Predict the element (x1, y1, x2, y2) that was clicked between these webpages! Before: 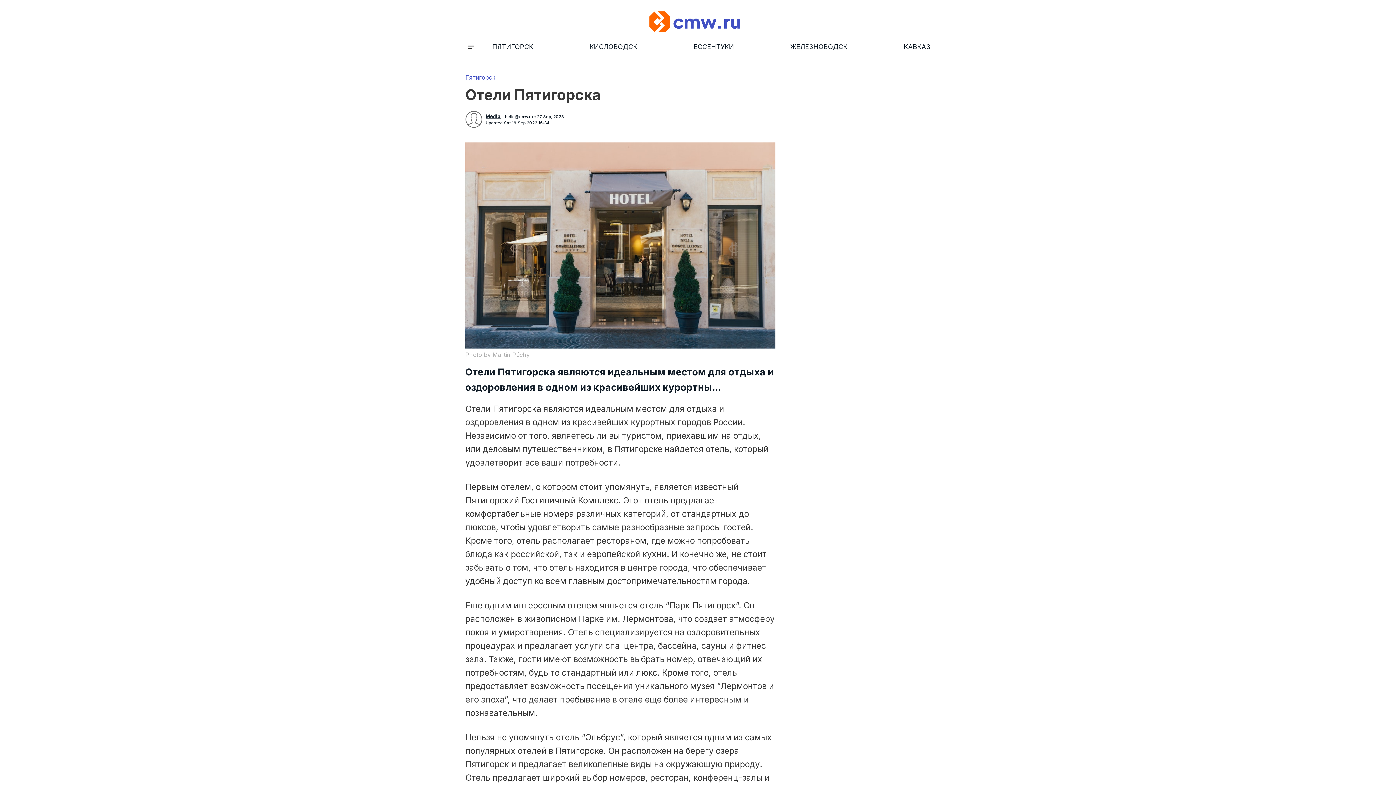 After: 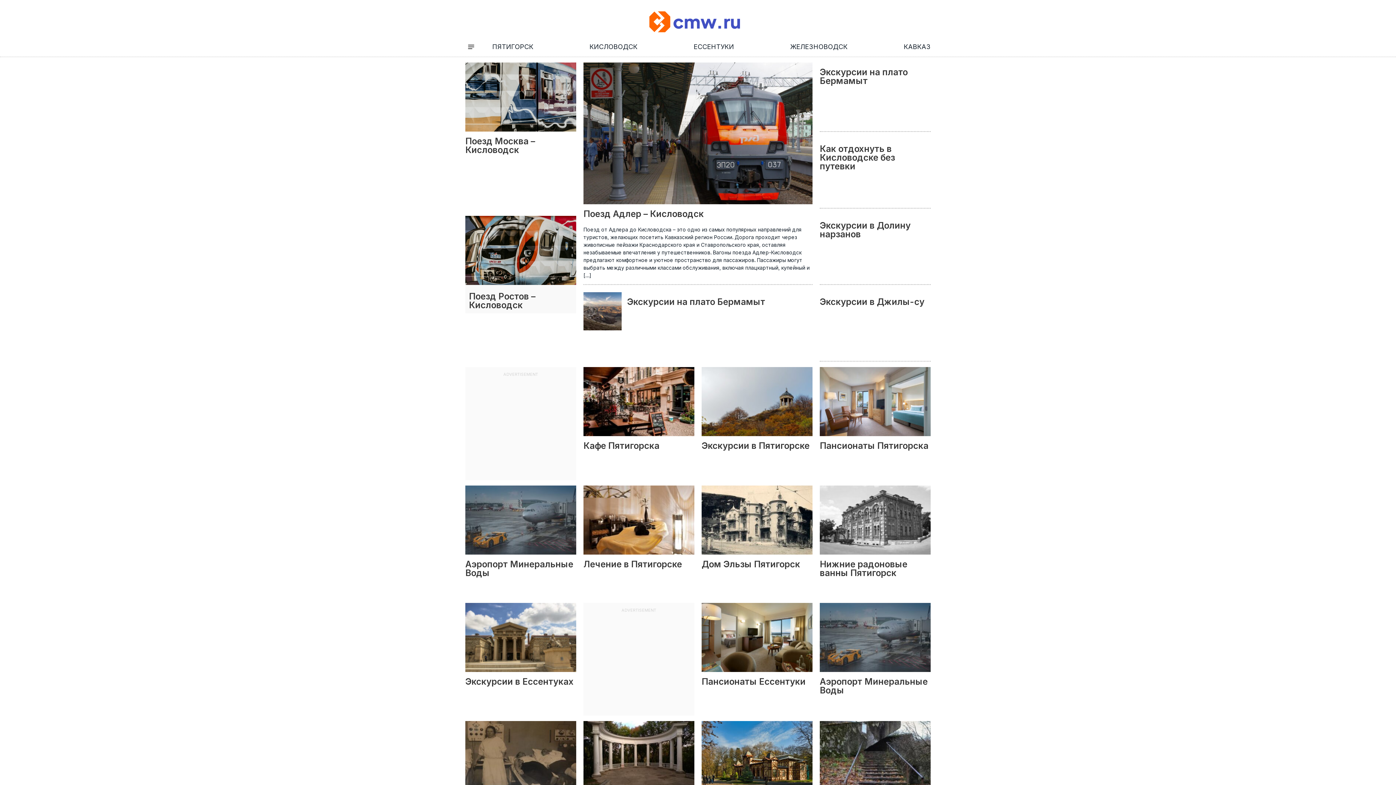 Action: bbox: (465, 3, 930, 40)